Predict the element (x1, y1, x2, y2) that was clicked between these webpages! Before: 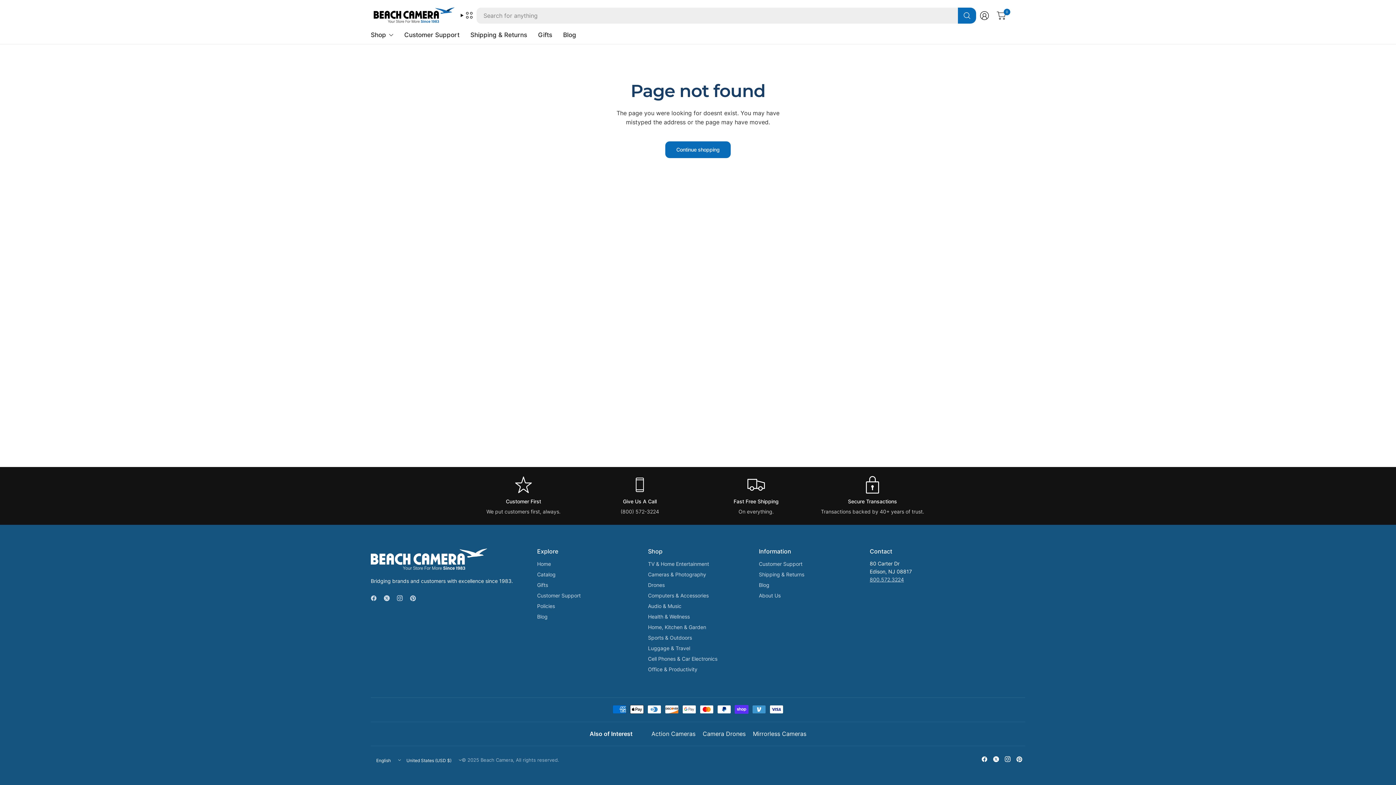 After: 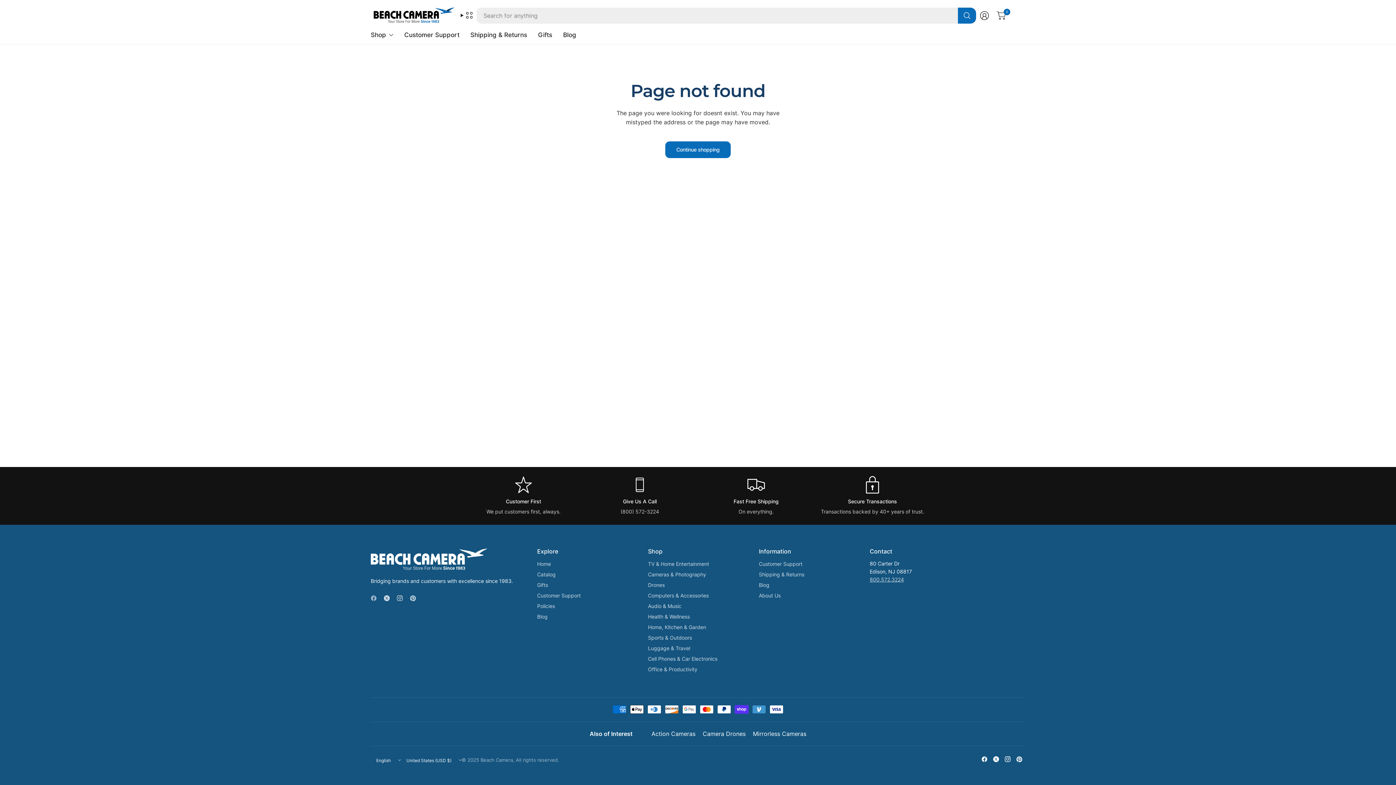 Action: bbox: (370, 592, 382, 604)